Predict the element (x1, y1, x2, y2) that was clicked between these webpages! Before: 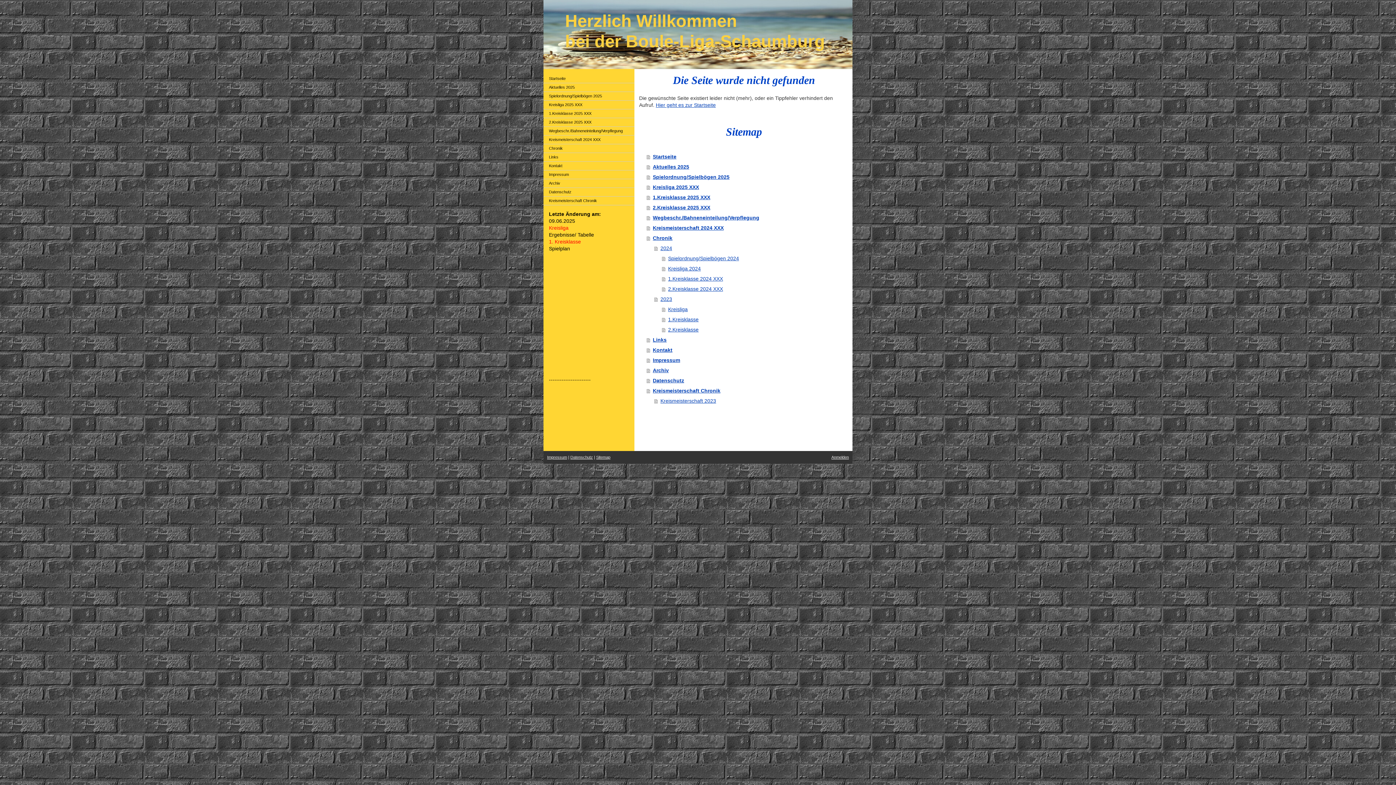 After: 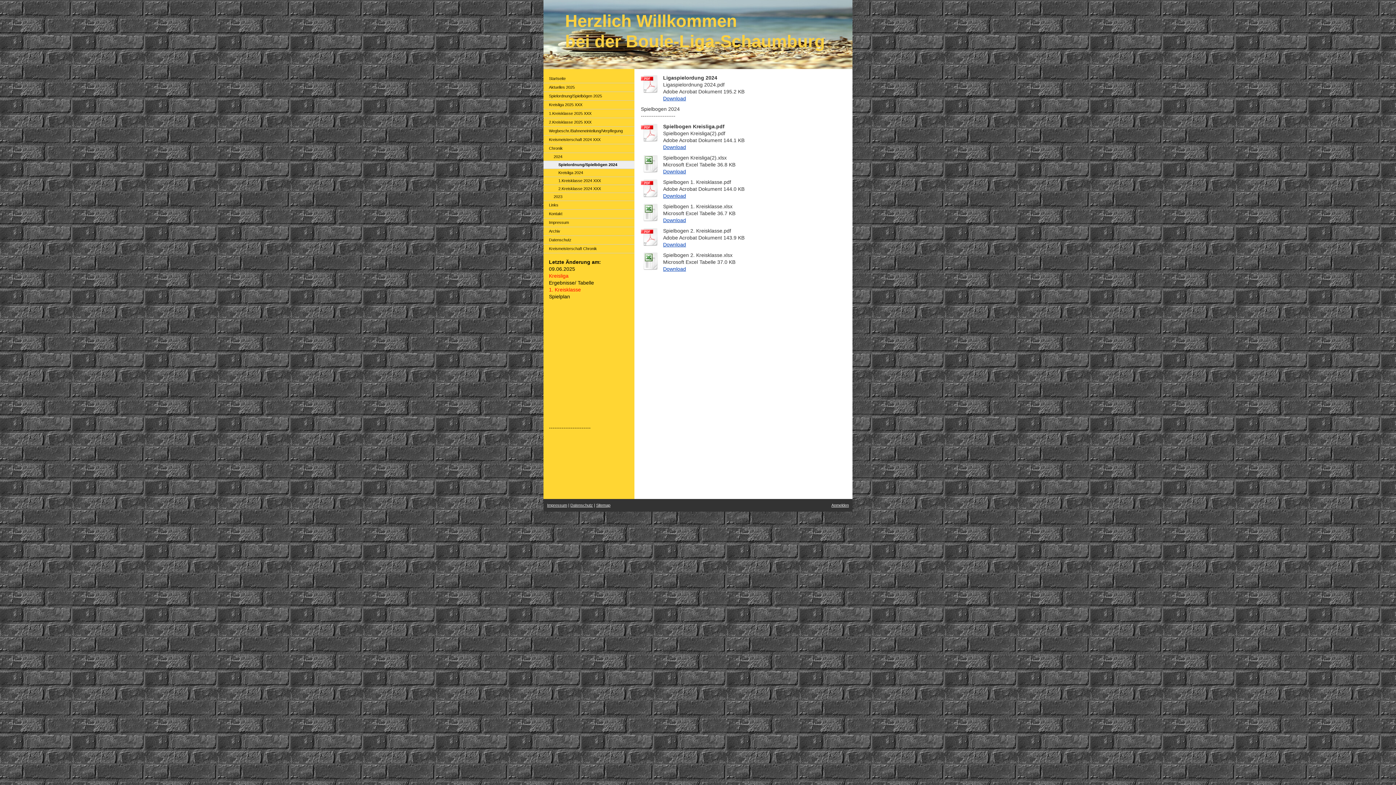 Action: label: Spielordnung/Spielbögen 2024 bbox: (662, 253, 849, 263)